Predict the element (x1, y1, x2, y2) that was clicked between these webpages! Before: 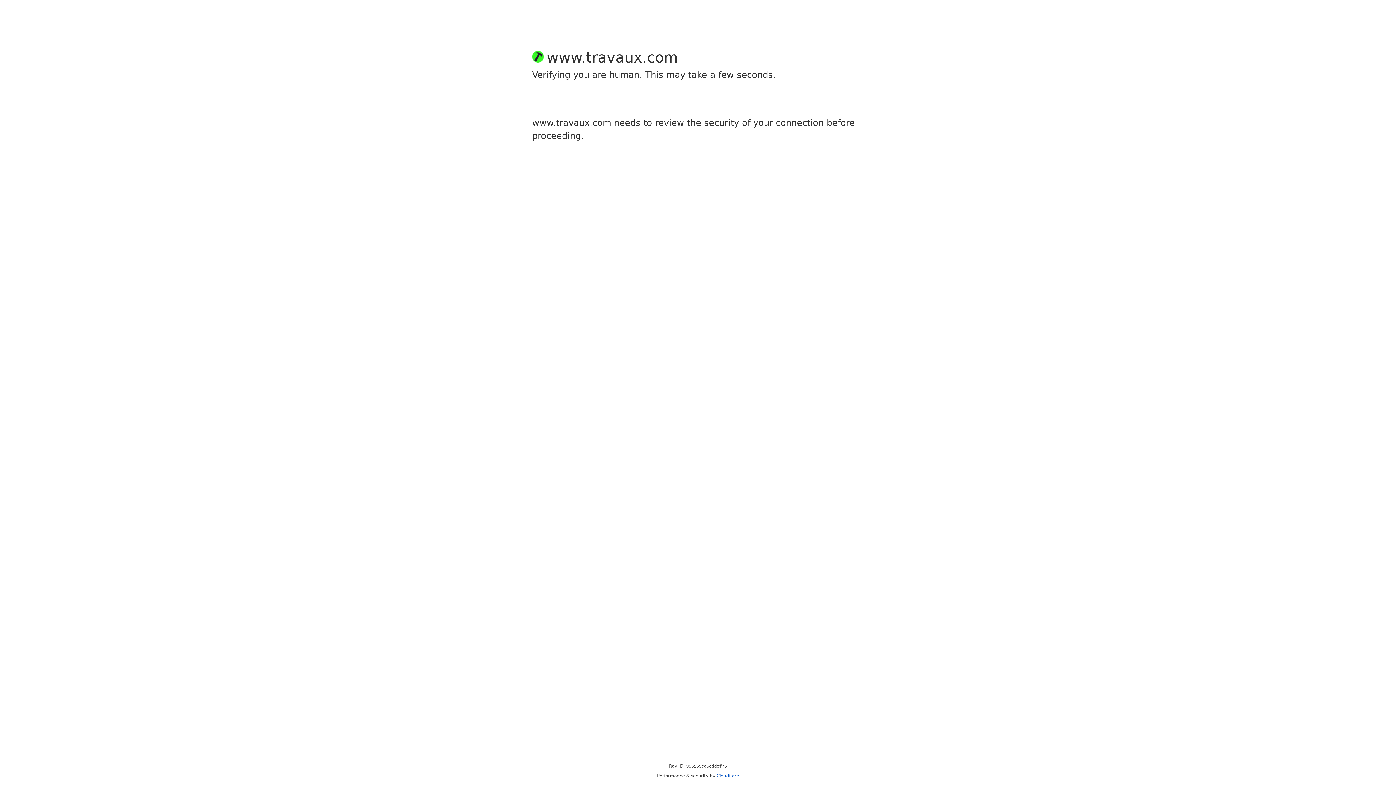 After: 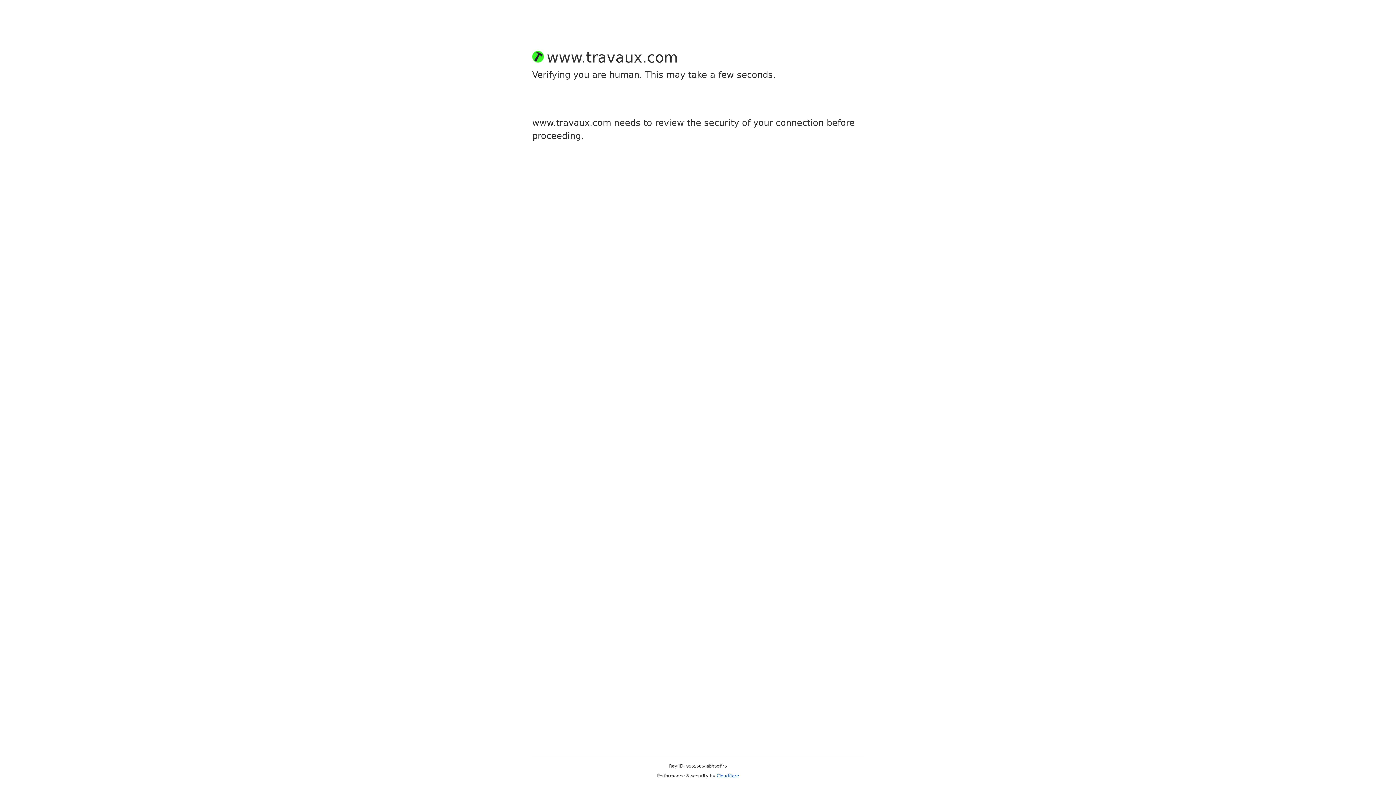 Action: bbox: (716, 773, 739, 778) label: Cloudflare